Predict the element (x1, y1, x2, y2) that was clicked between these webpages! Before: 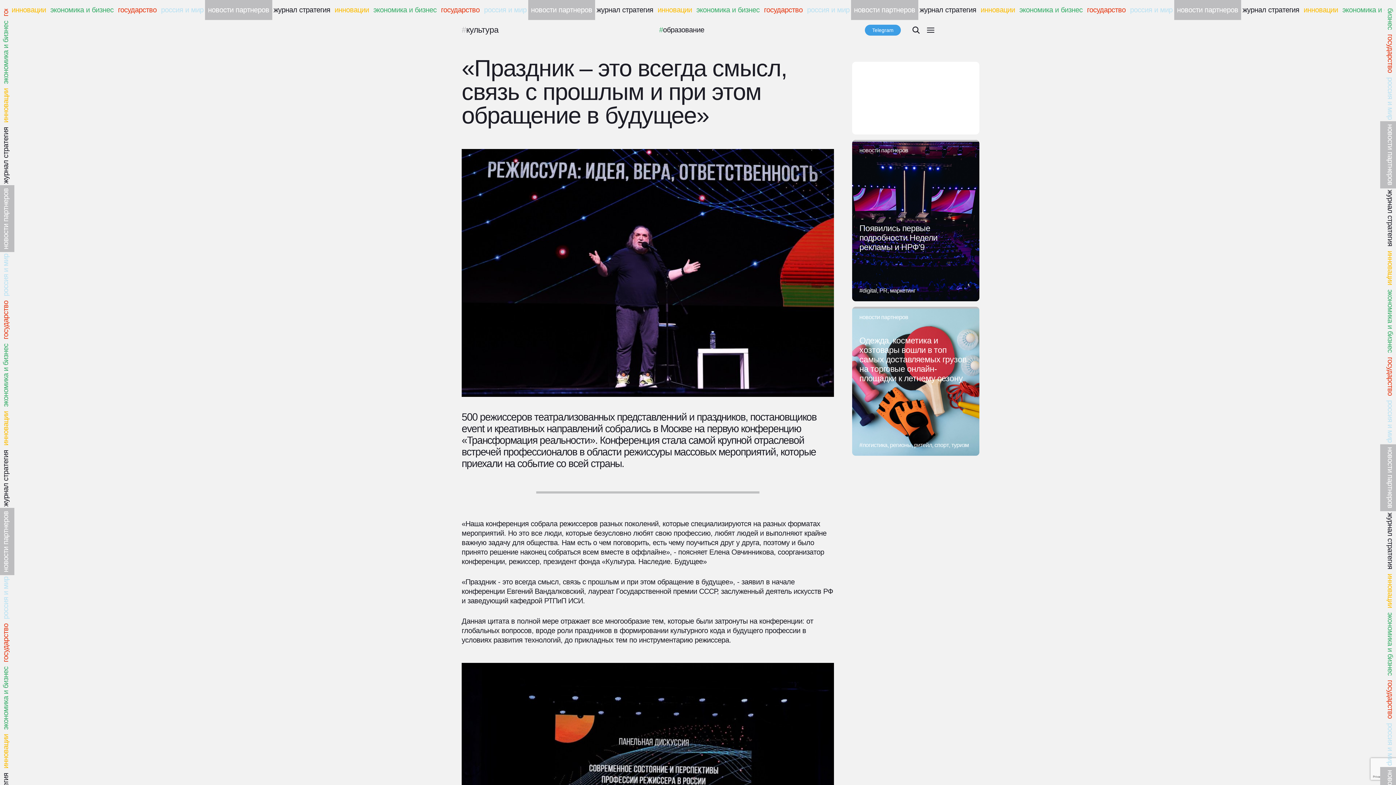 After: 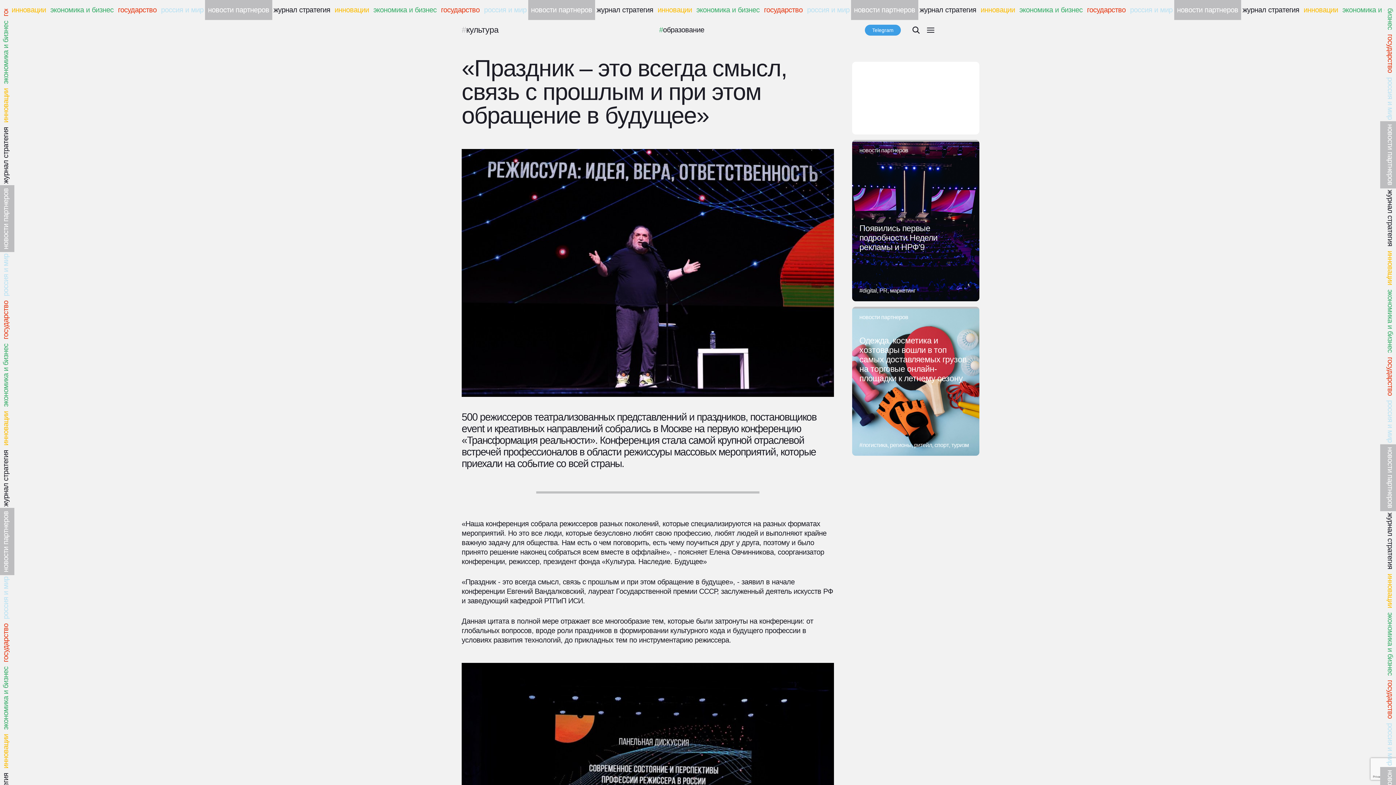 Action: label: Telegram bbox: (865, 24, 901, 35)